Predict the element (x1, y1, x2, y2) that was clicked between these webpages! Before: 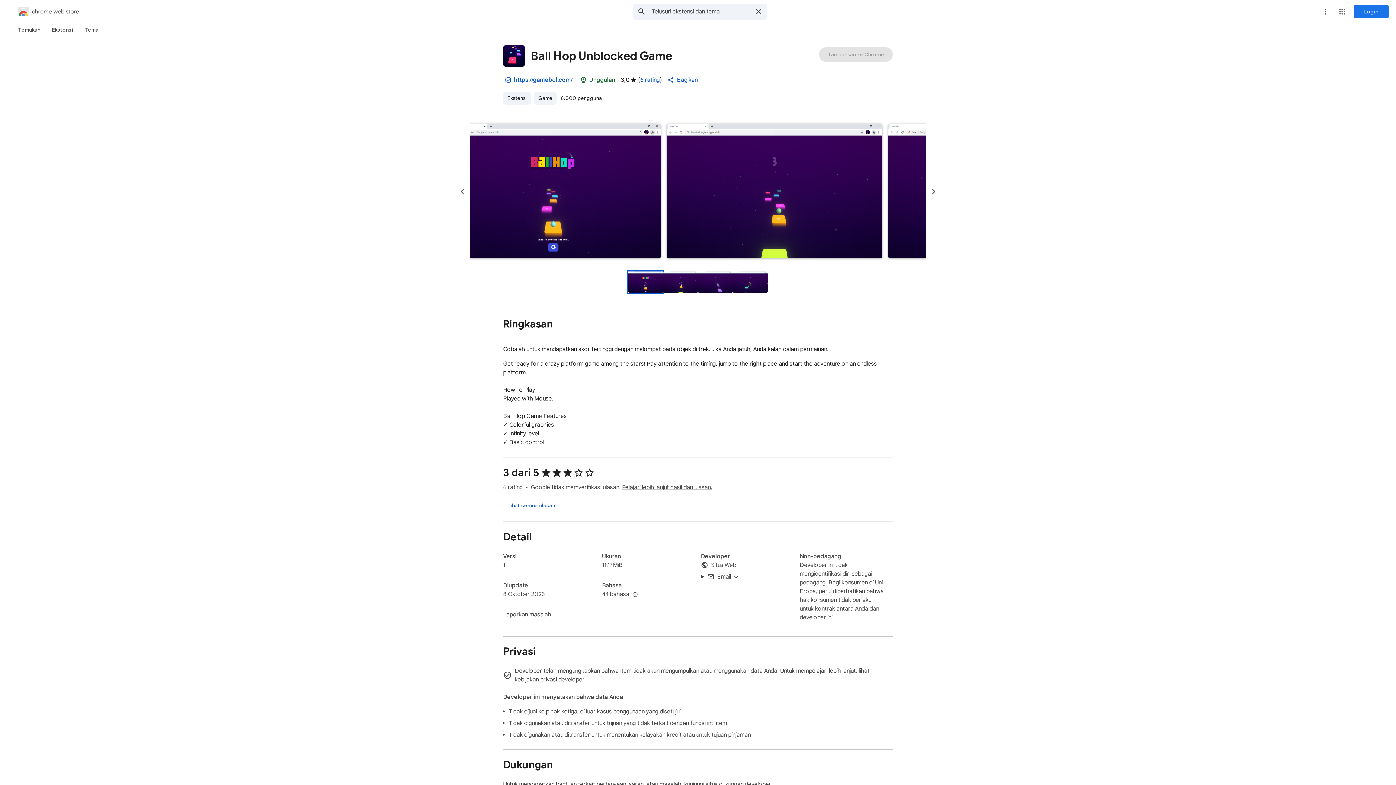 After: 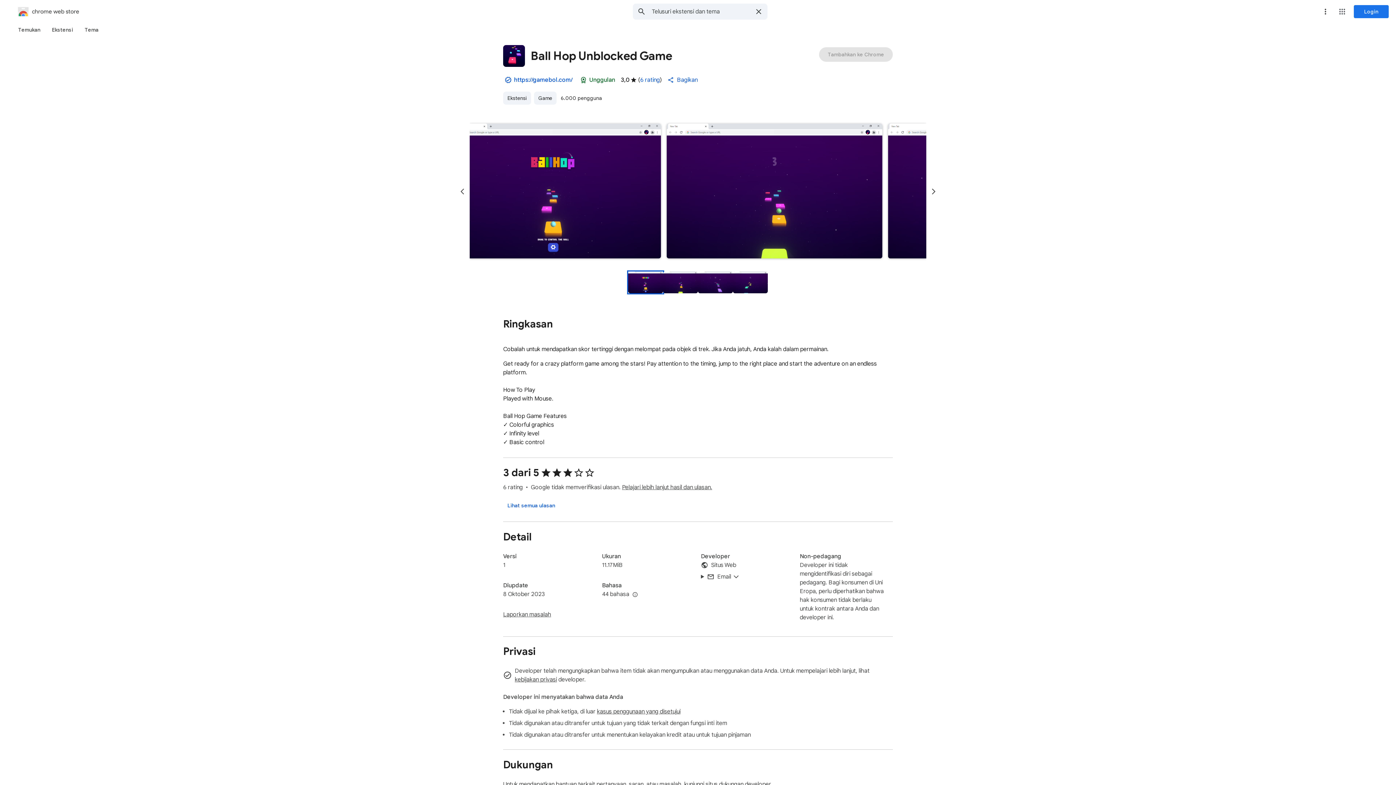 Action: bbox: (455, 184, 469, 199) label: Slide sebelumnya